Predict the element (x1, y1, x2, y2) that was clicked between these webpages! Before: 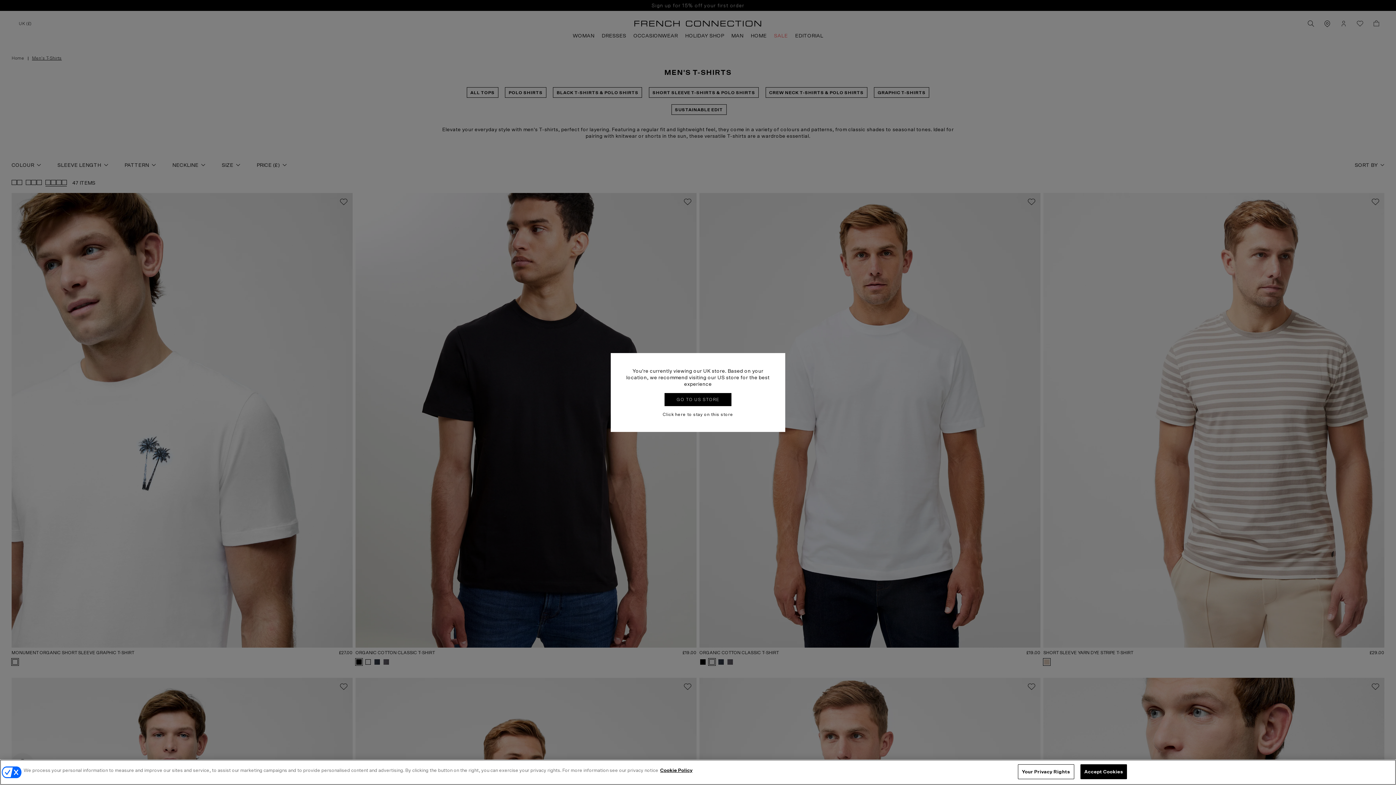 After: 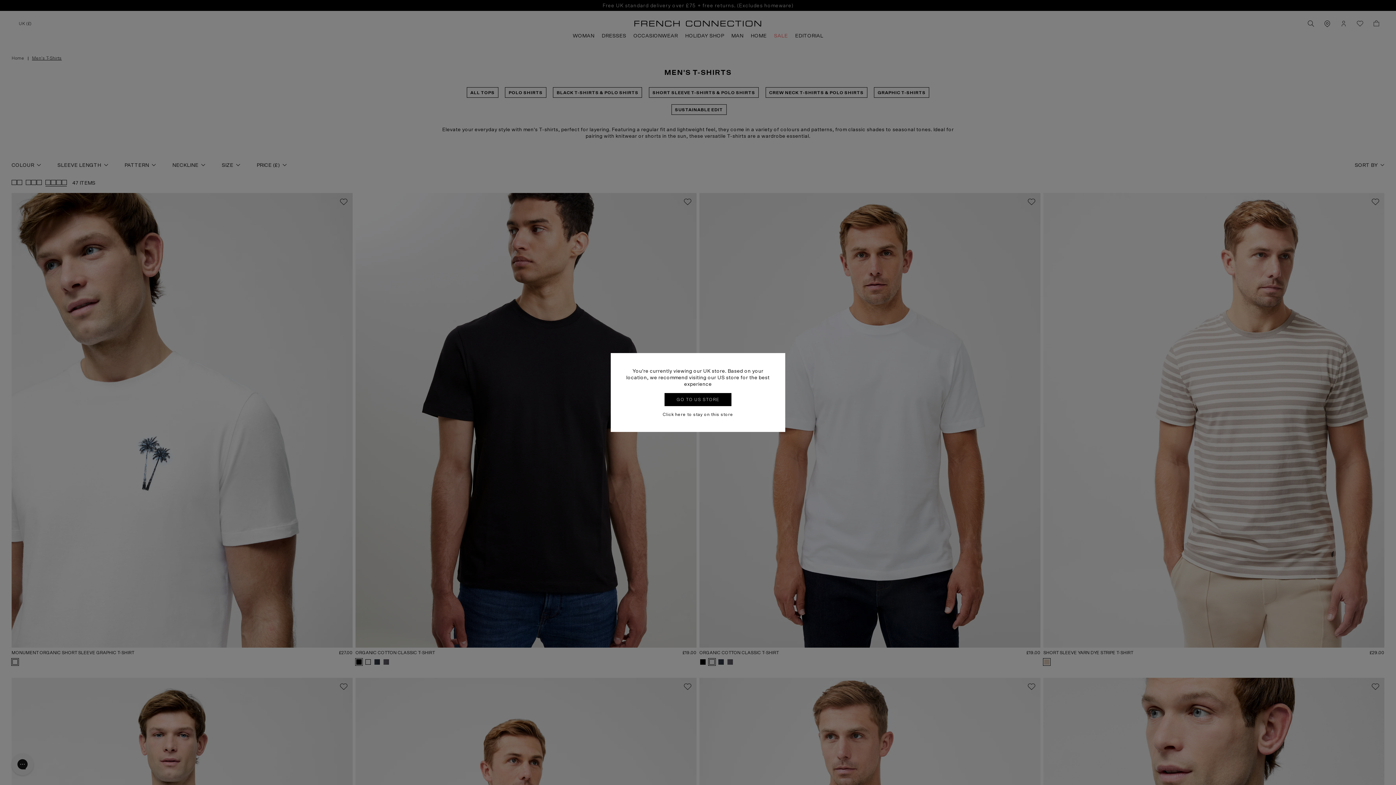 Action: label: Accept Cookies bbox: (1080, 764, 1127, 779)